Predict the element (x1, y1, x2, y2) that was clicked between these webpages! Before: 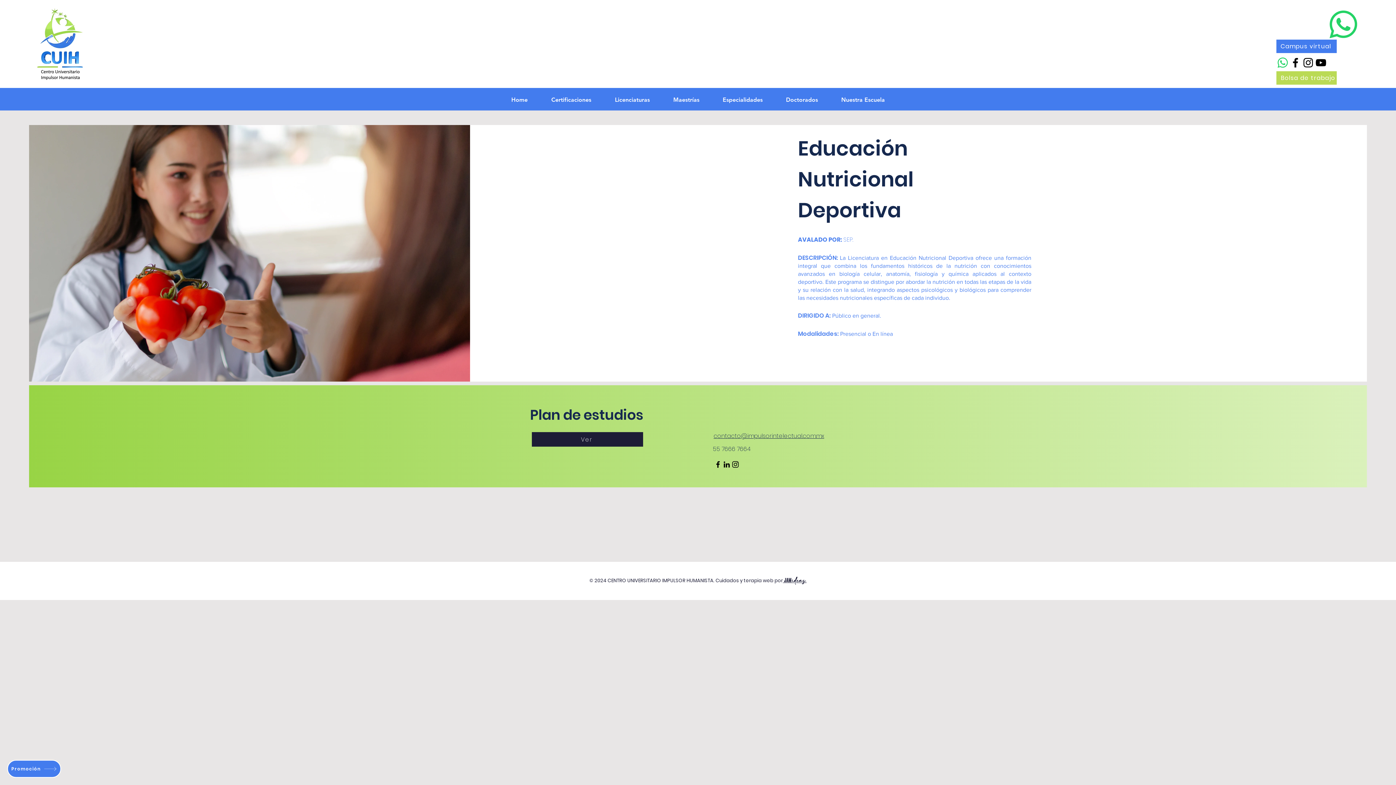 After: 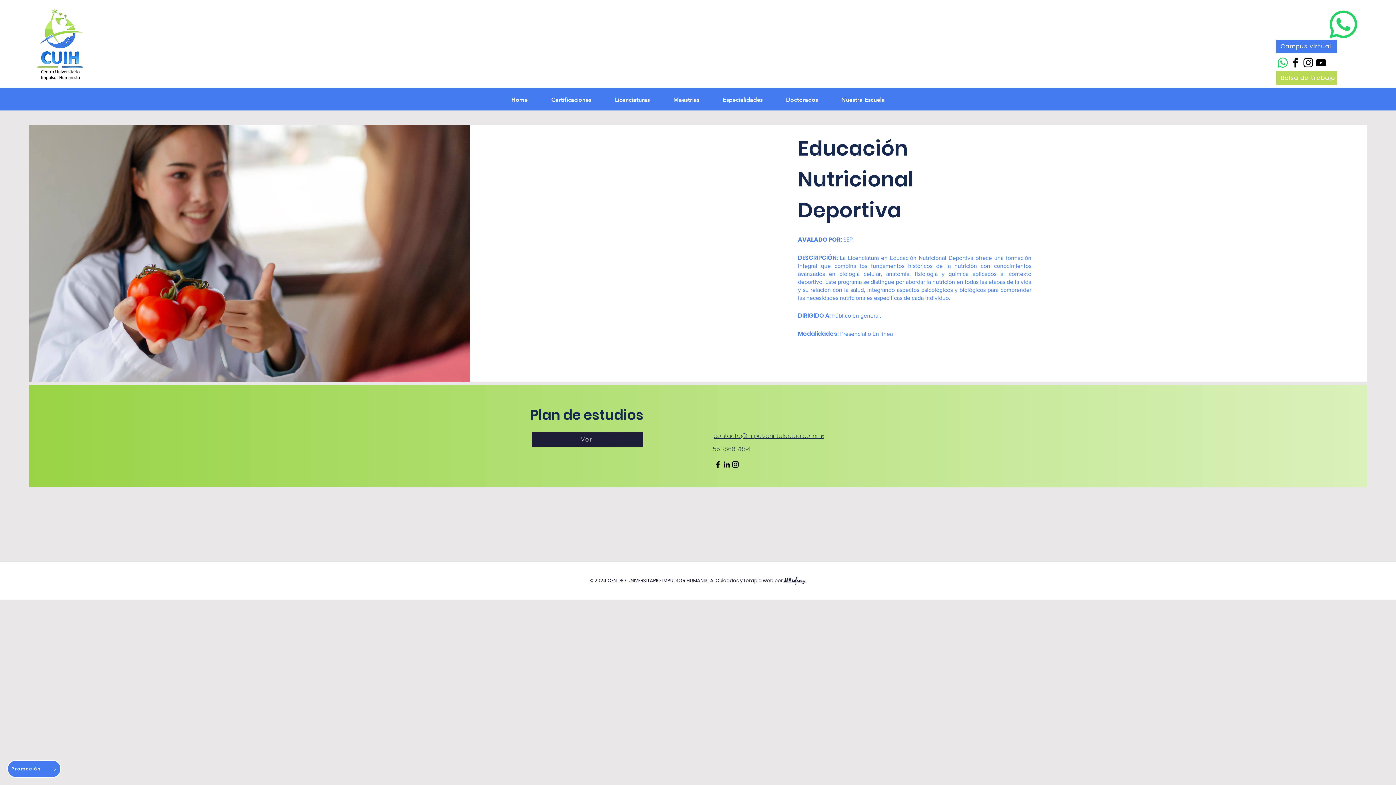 Action: bbox: (731, 460, 740, 469) label: Instagram